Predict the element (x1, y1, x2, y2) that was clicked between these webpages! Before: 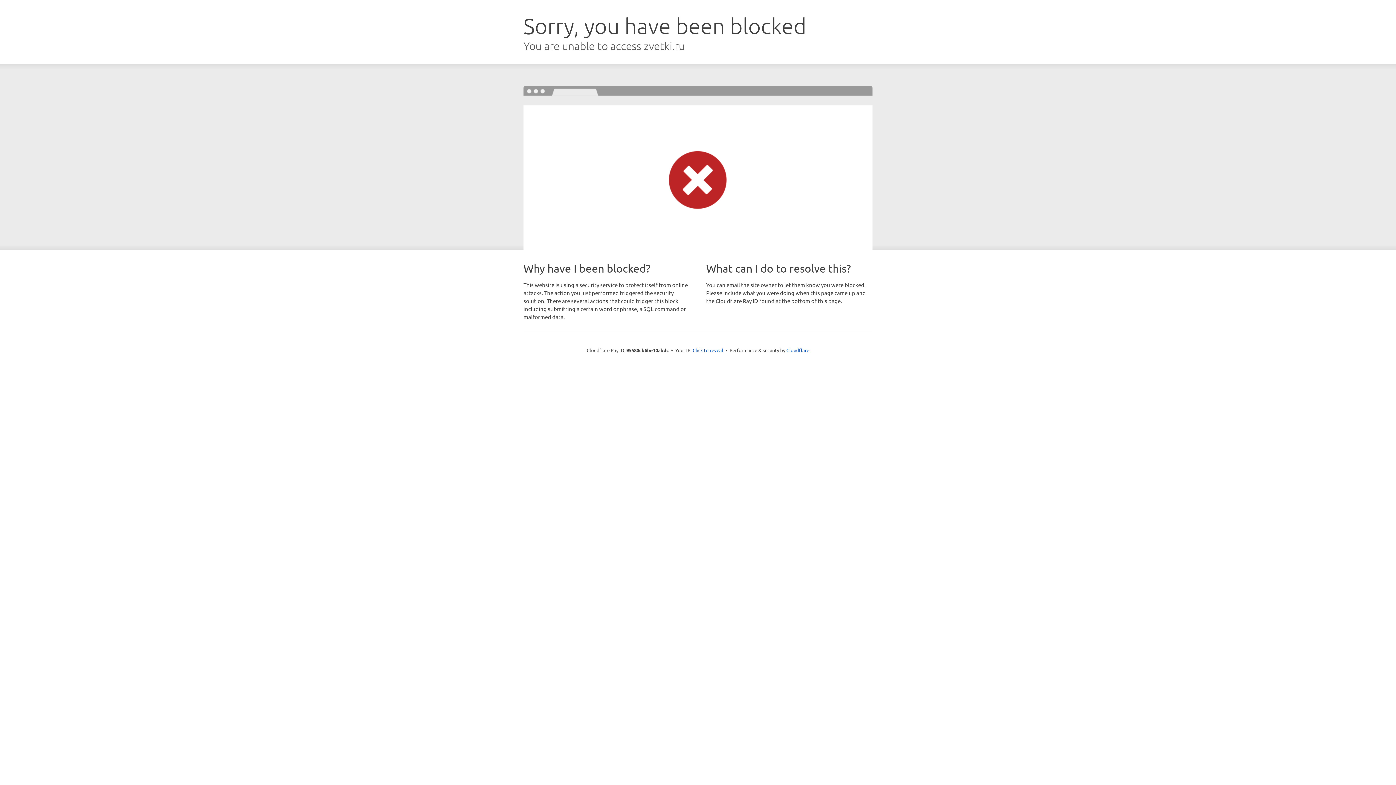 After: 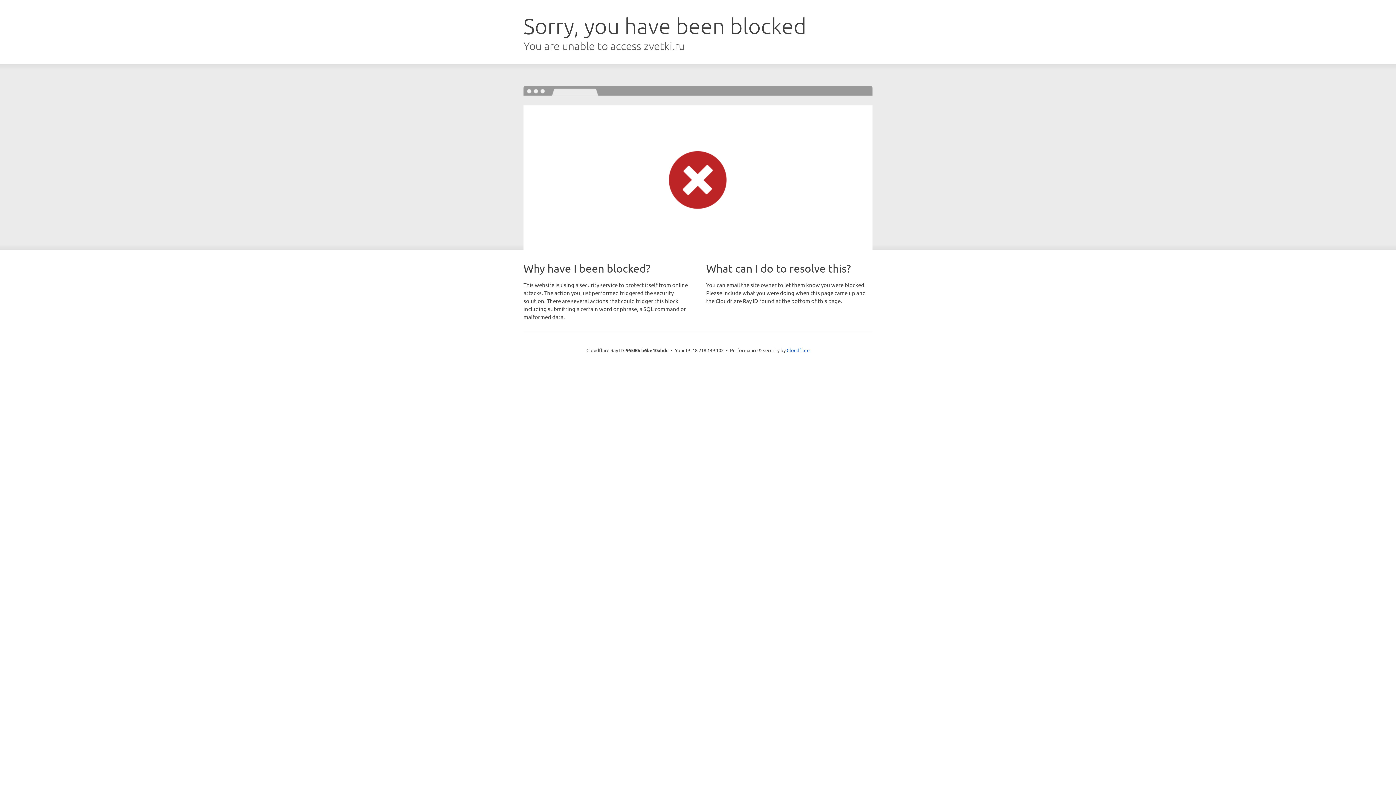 Action: label: Click to reveal bbox: (692, 346, 723, 353)